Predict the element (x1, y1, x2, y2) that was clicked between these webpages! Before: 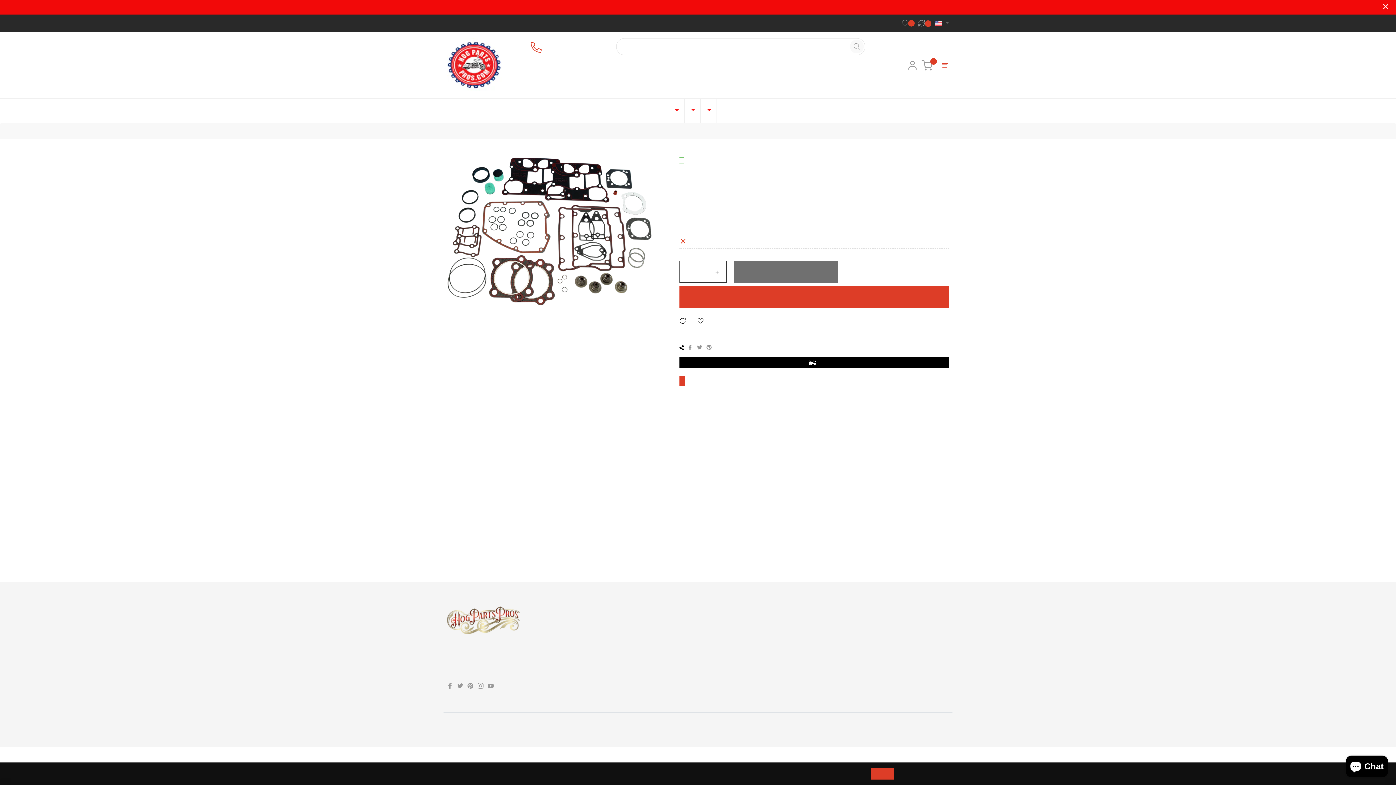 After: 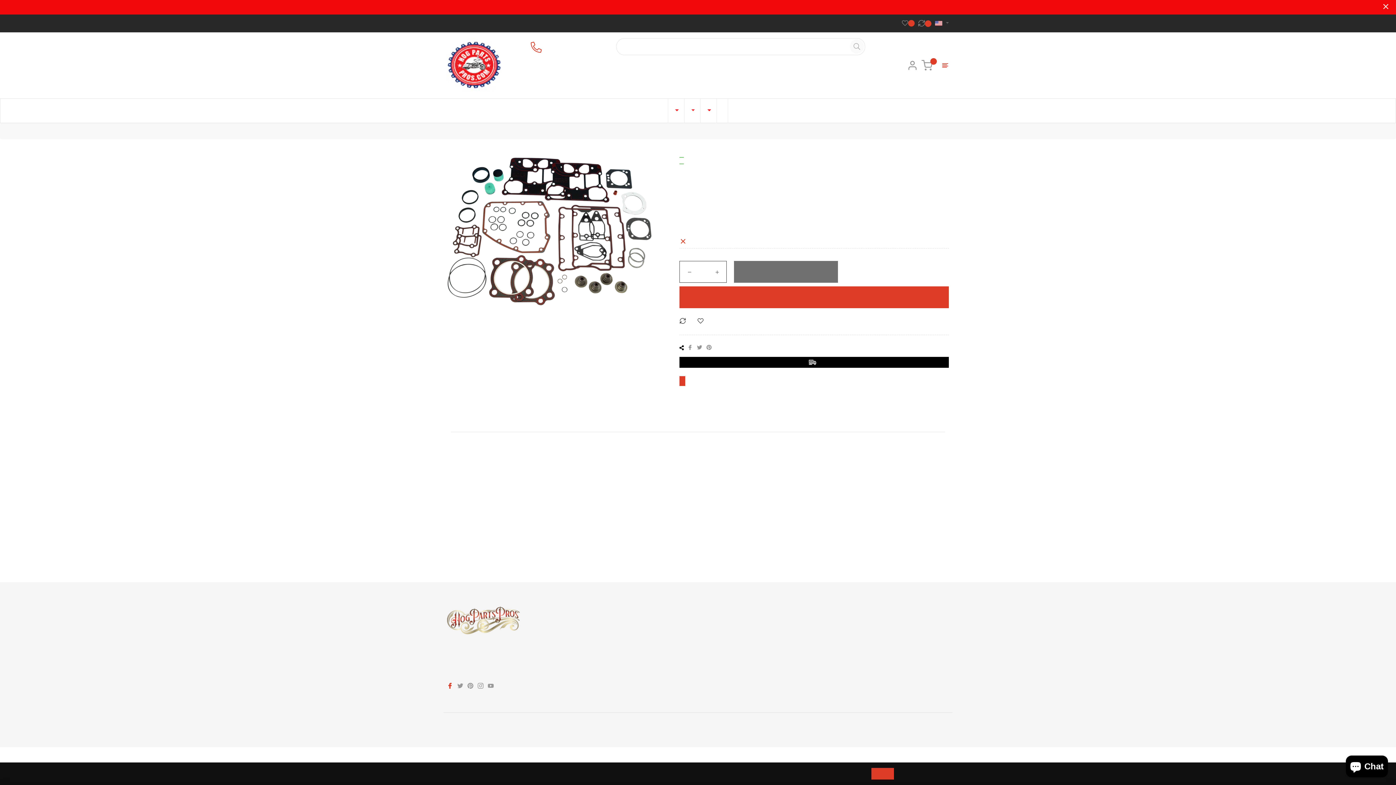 Action: label: Fb bbox: (447, 681, 454, 691)